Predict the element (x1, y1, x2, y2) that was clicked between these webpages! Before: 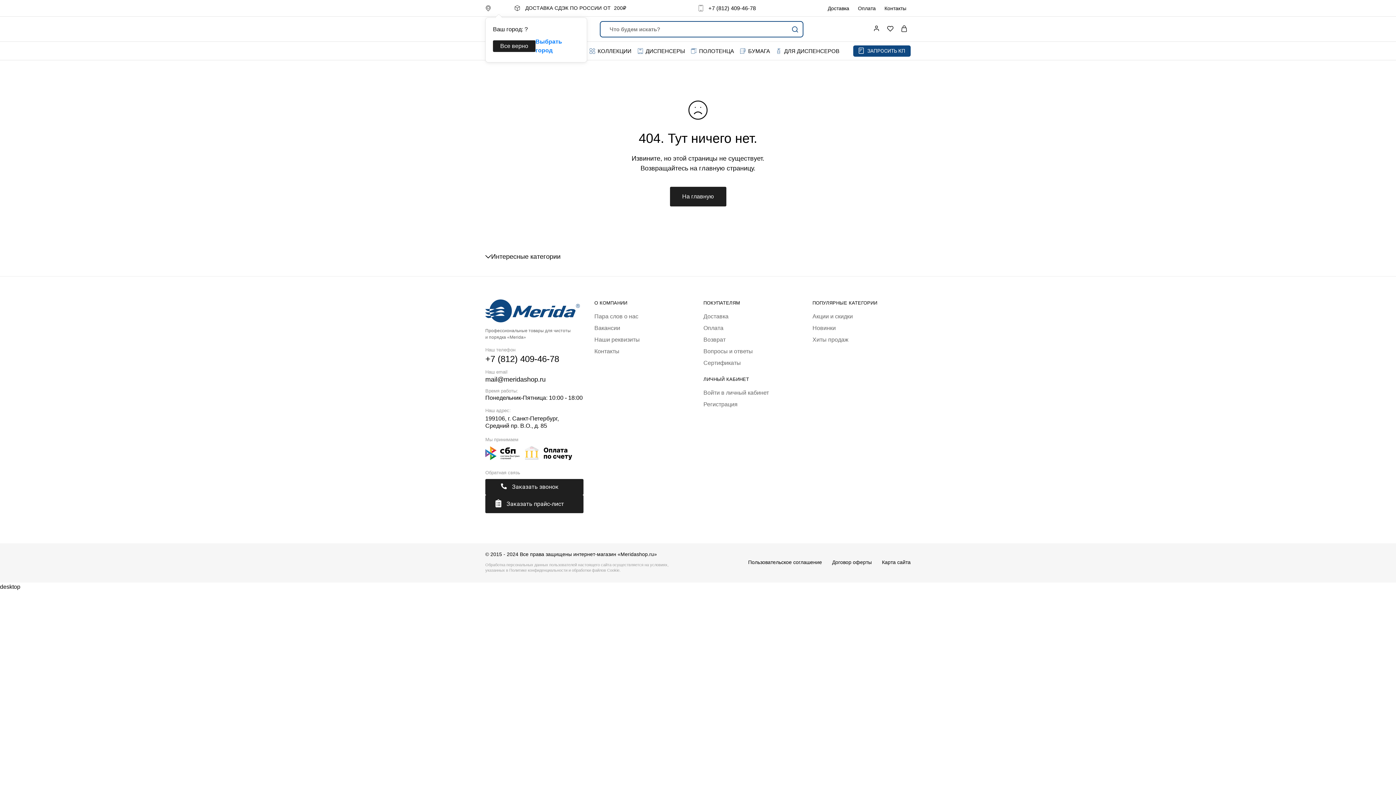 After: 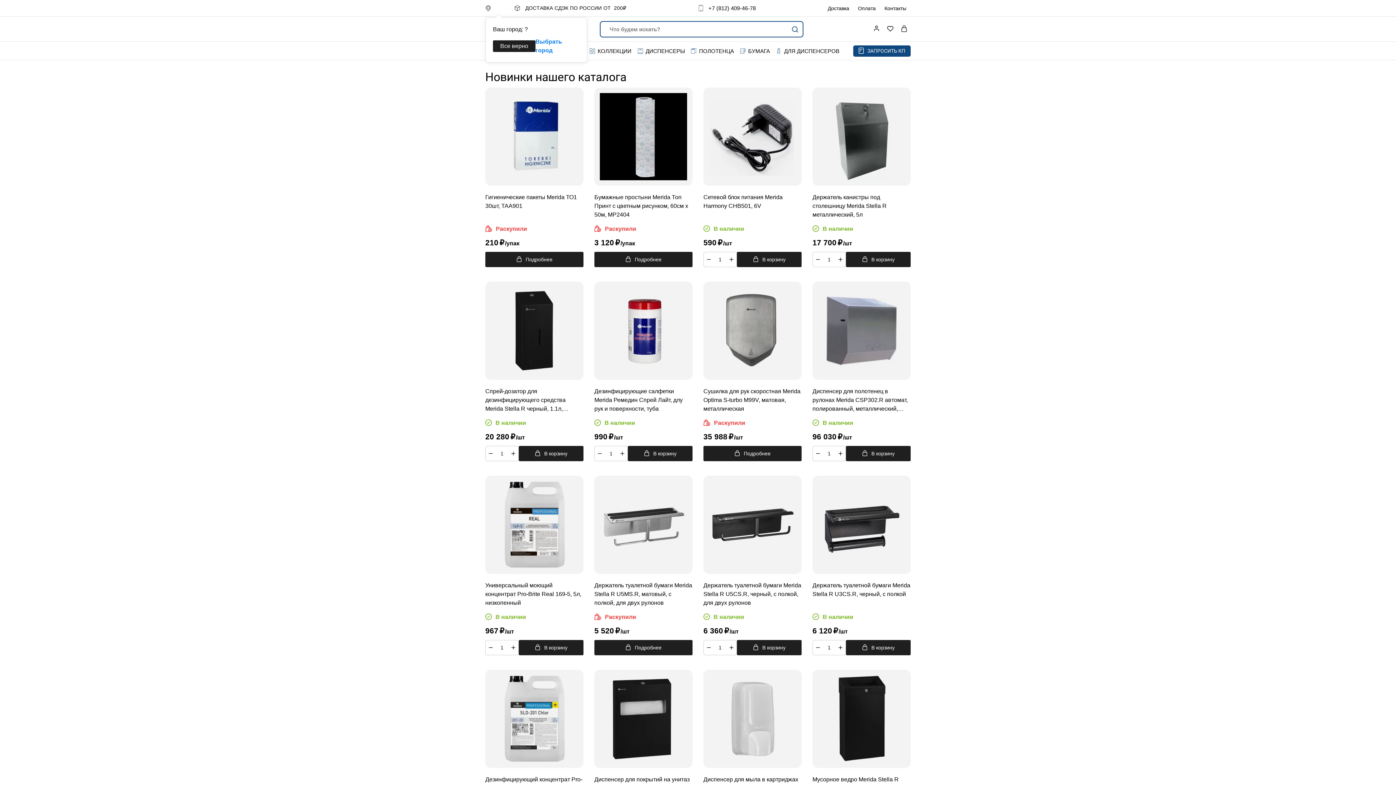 Action: label: Новинки bbox: (812, 325, 836, 331)